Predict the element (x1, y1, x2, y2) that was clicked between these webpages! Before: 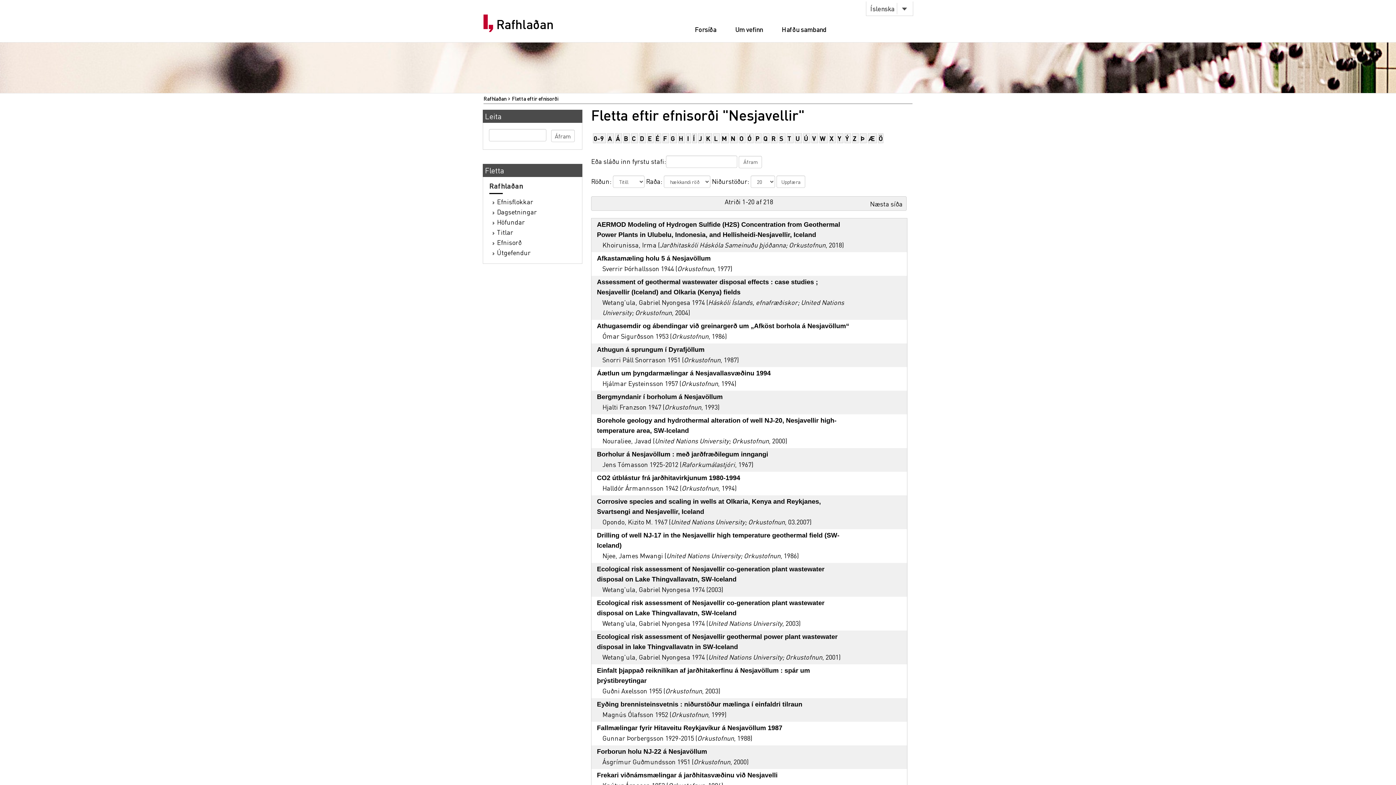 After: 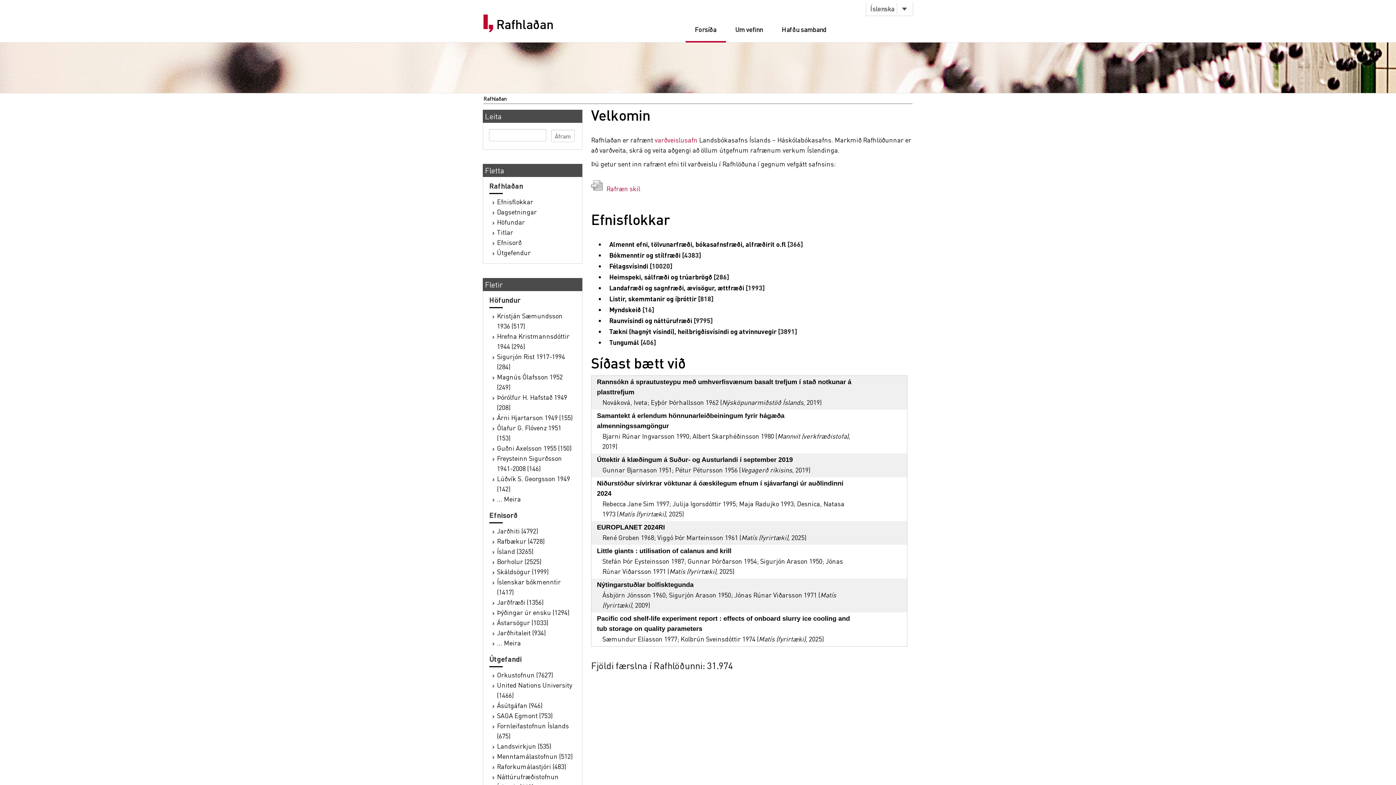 Action: bbox: (496, 16, 557, 32) label: Rafhlaðan